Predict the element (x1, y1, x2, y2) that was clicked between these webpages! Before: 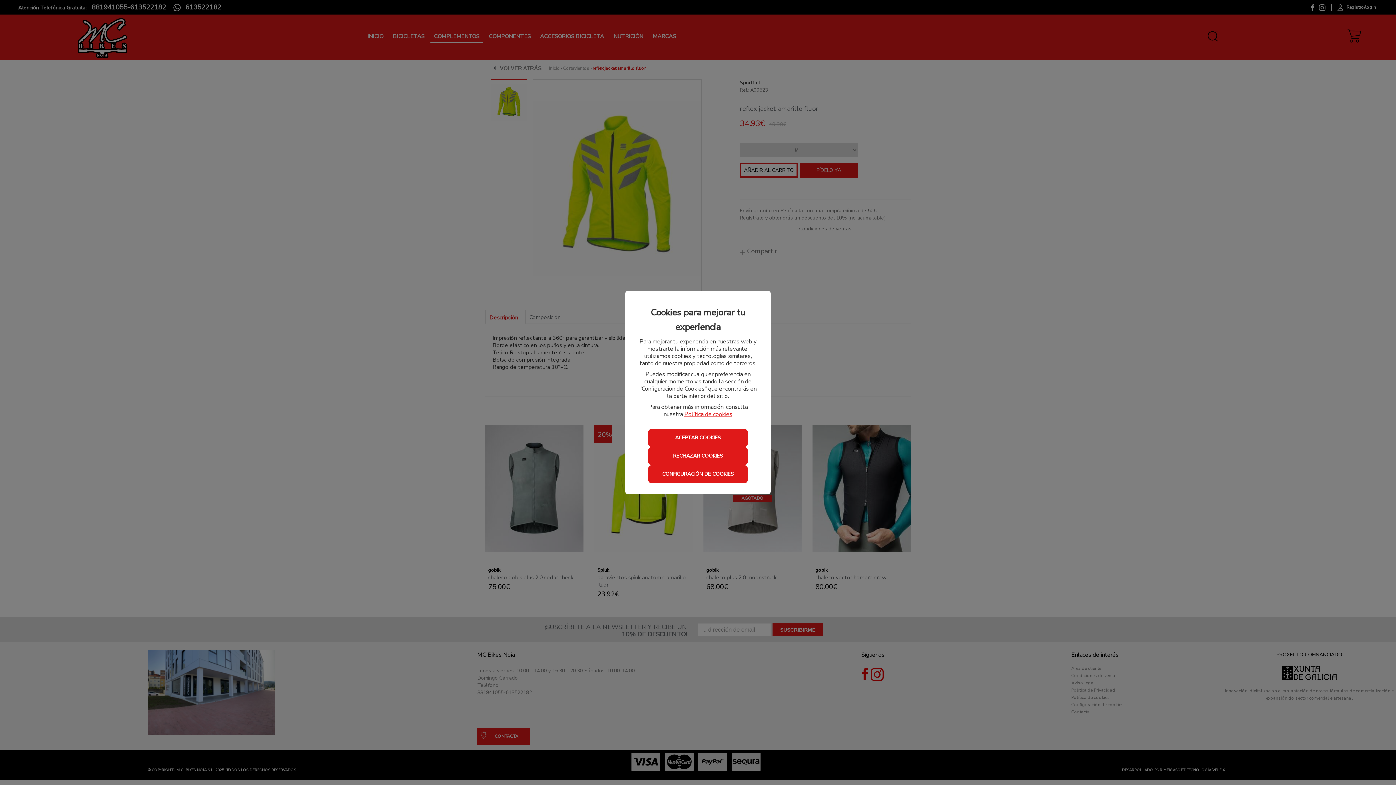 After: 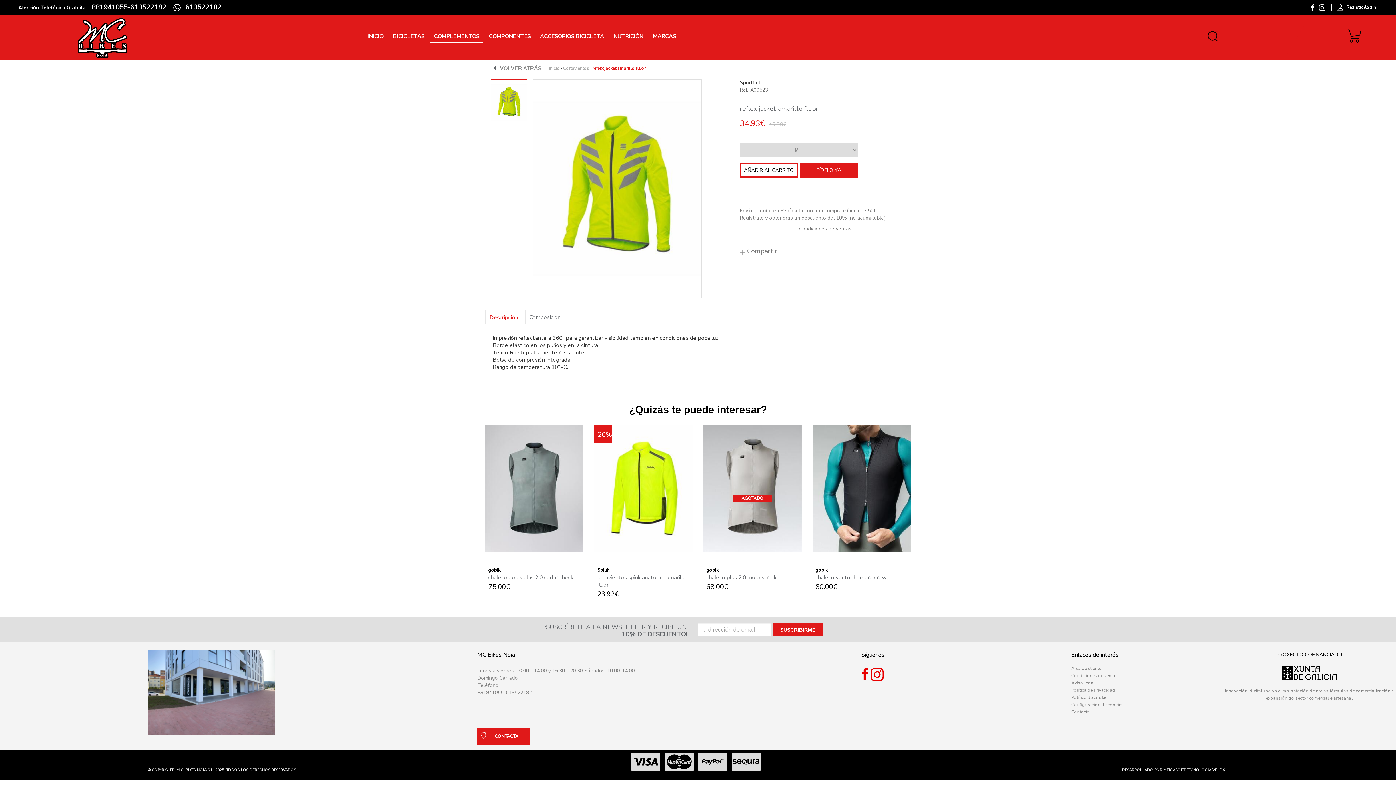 Action: label: ACEPTAR COOKIES bbox: (648, 429, 747, 447)